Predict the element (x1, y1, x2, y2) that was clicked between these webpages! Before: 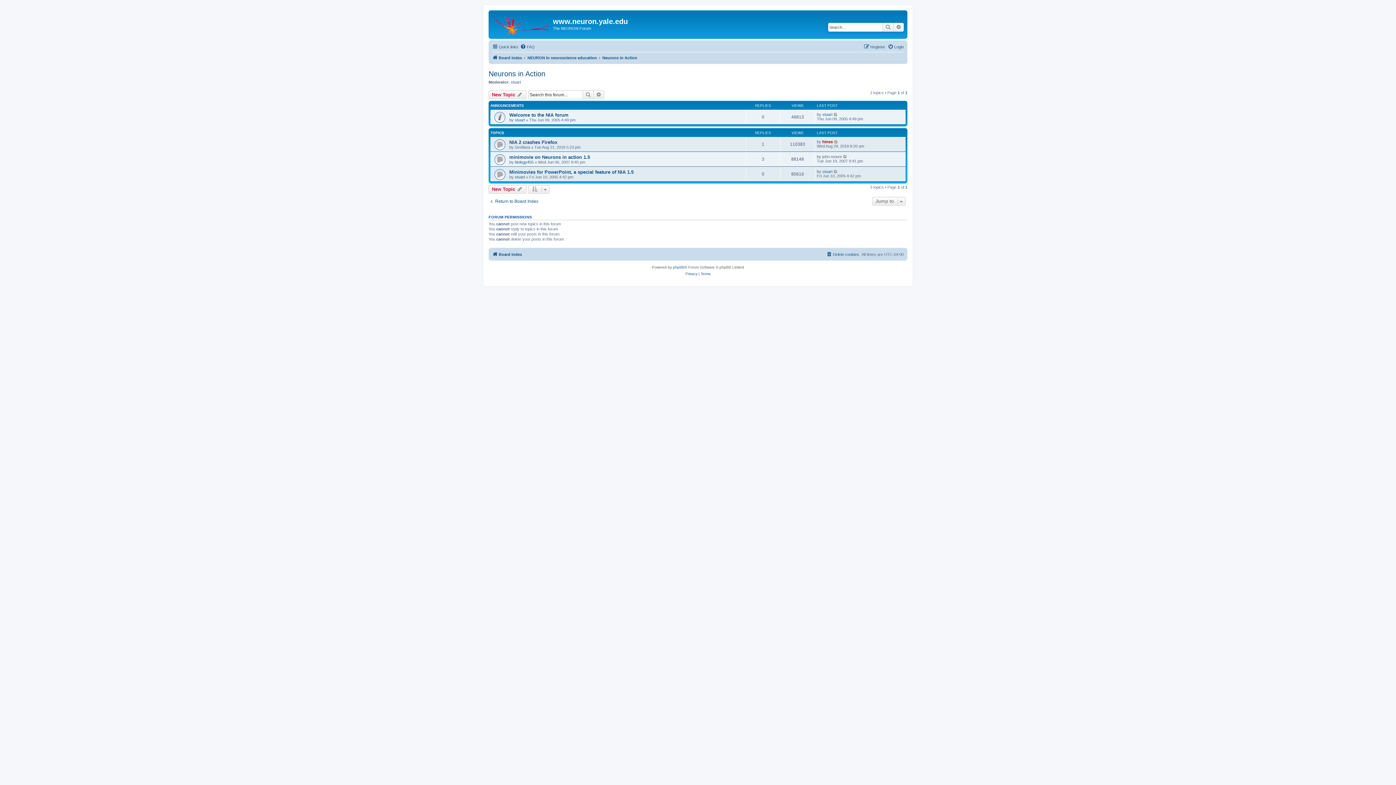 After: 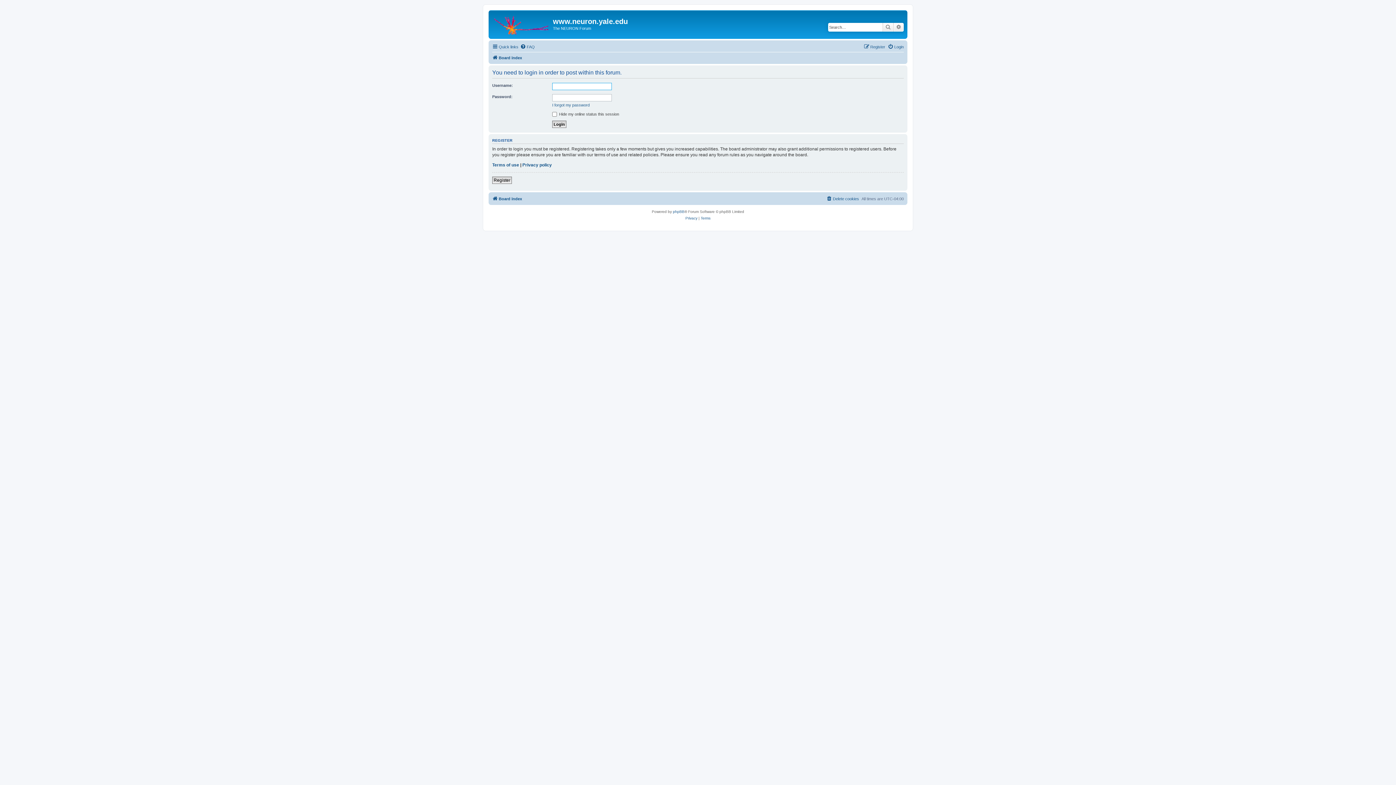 Action: label: New Topic  bbox: (488, 185, 526, 193)